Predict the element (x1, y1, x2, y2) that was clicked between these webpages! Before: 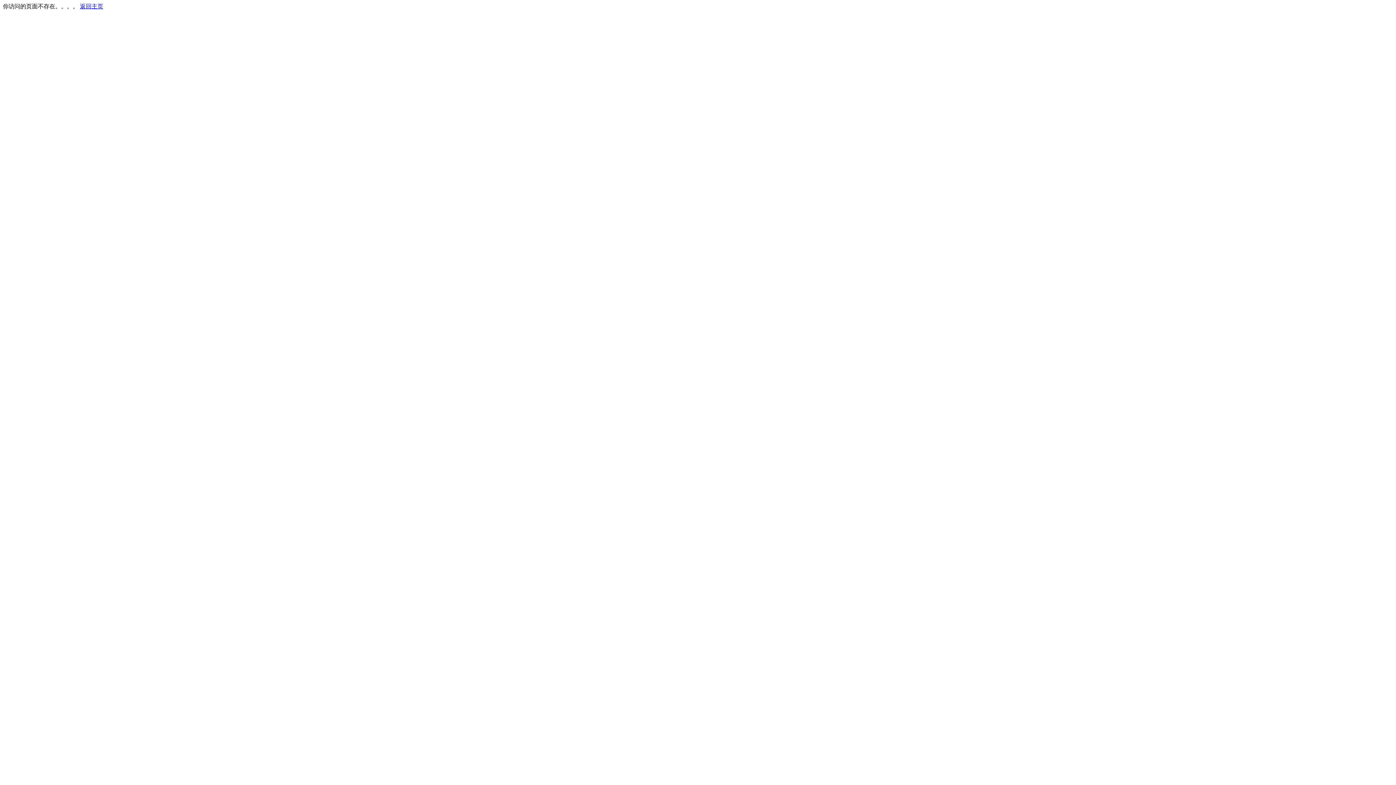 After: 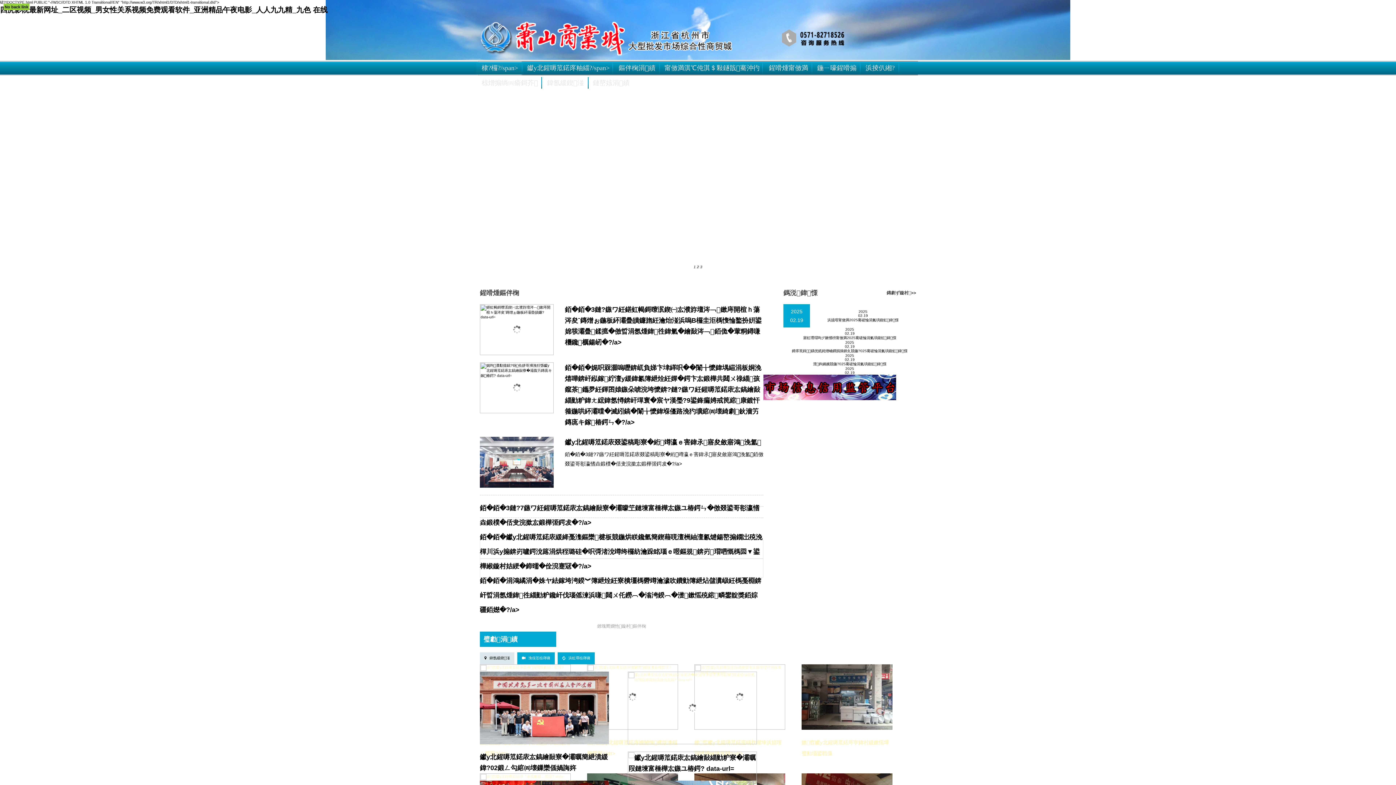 Action: label: 返回主页 bbox: (80, 3, 103, 9)